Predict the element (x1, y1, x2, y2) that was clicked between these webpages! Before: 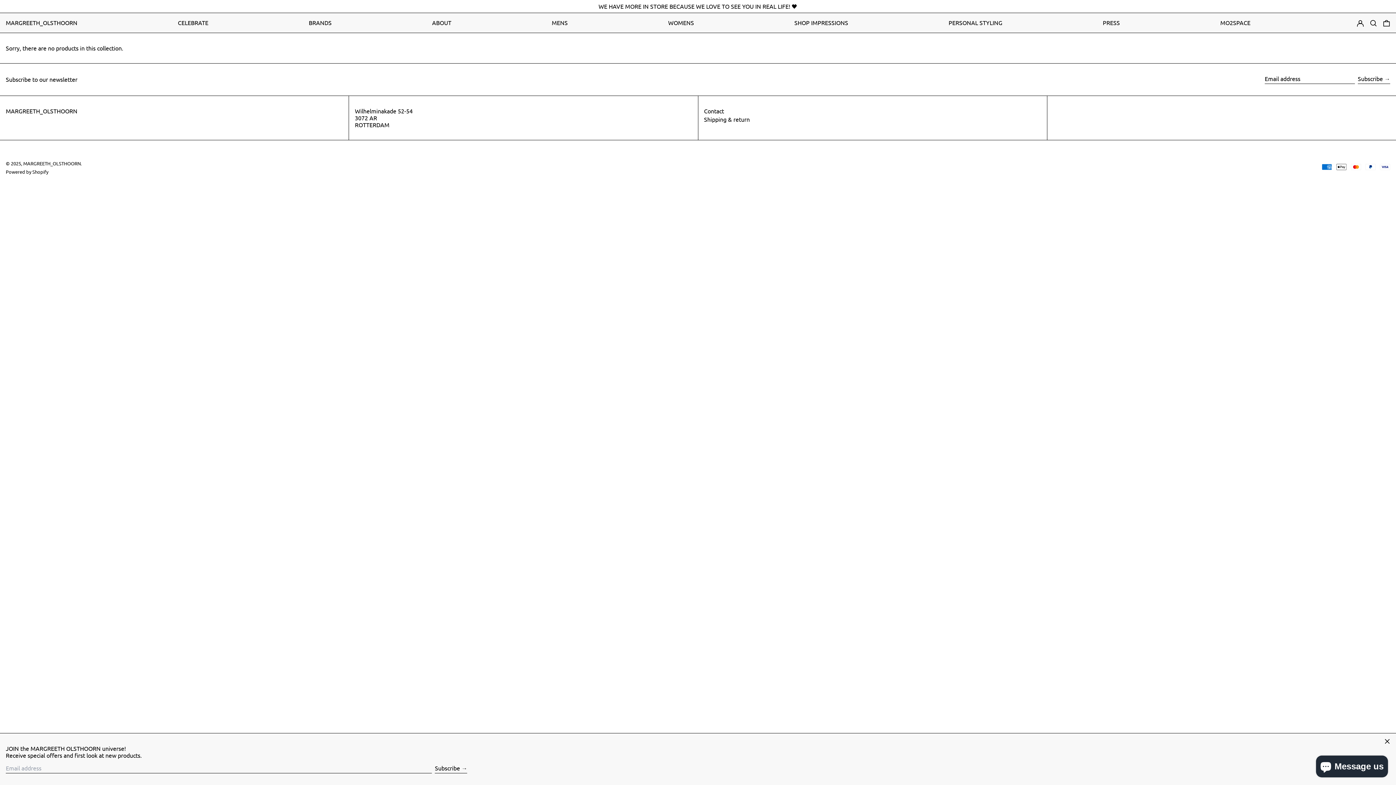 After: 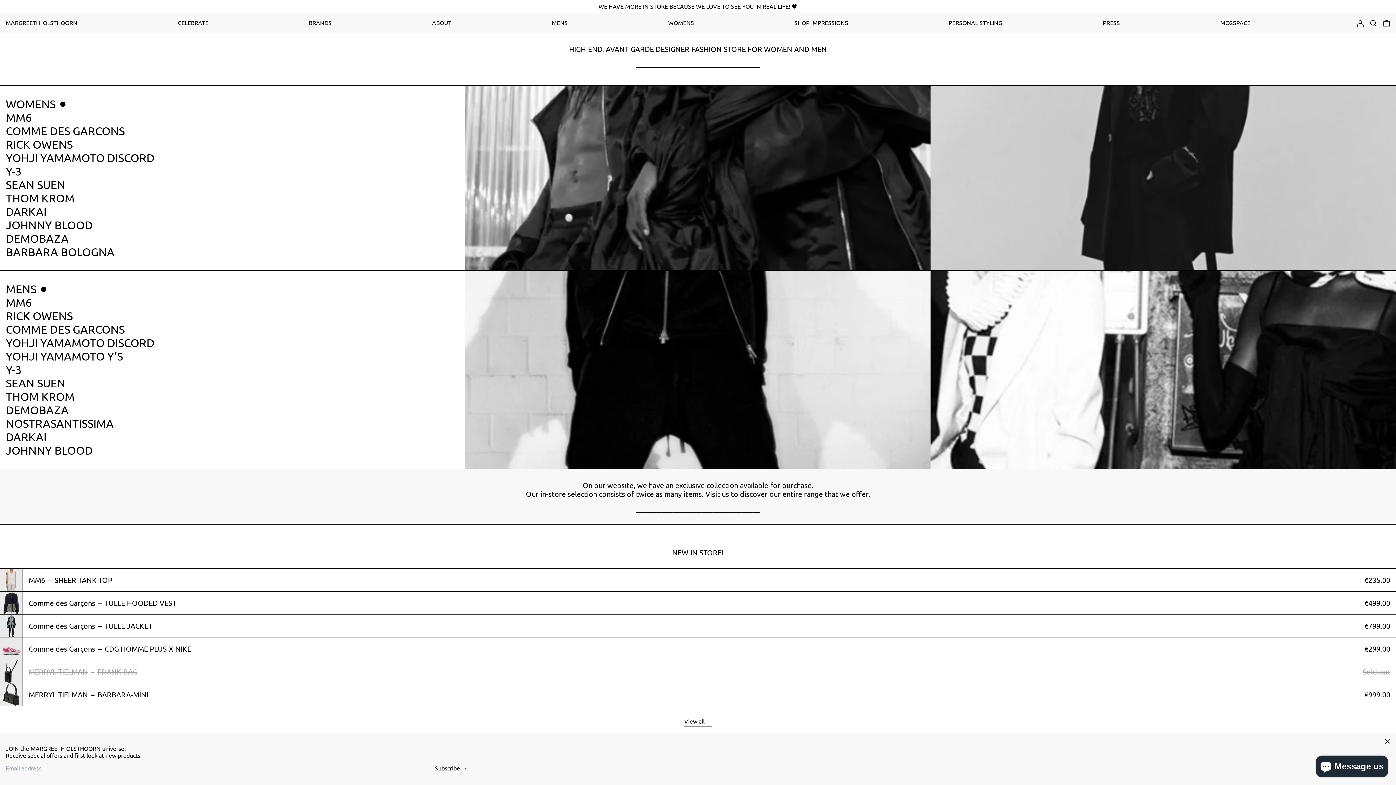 Action: bbox: (5, 16, 77, 29) label: MARGREETH_OLSTHOORN